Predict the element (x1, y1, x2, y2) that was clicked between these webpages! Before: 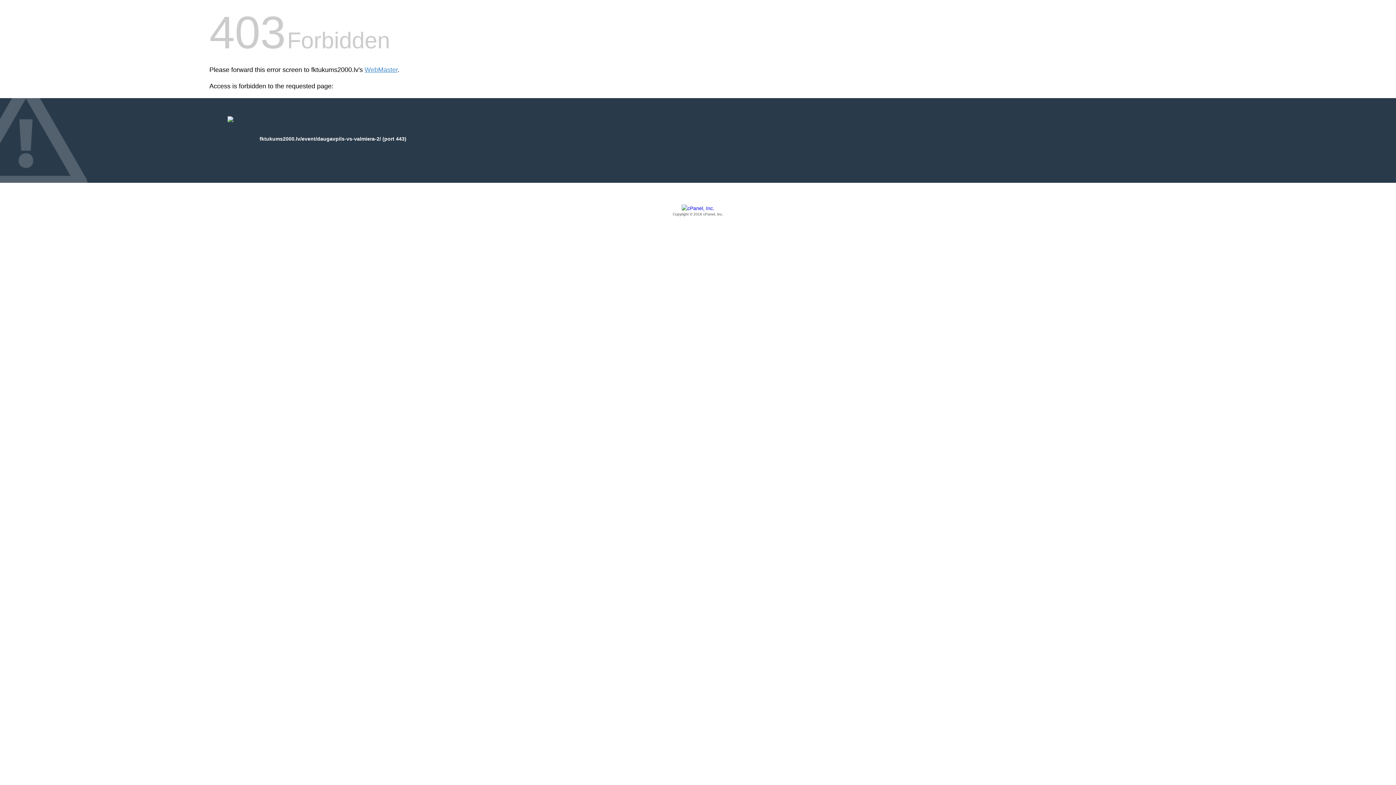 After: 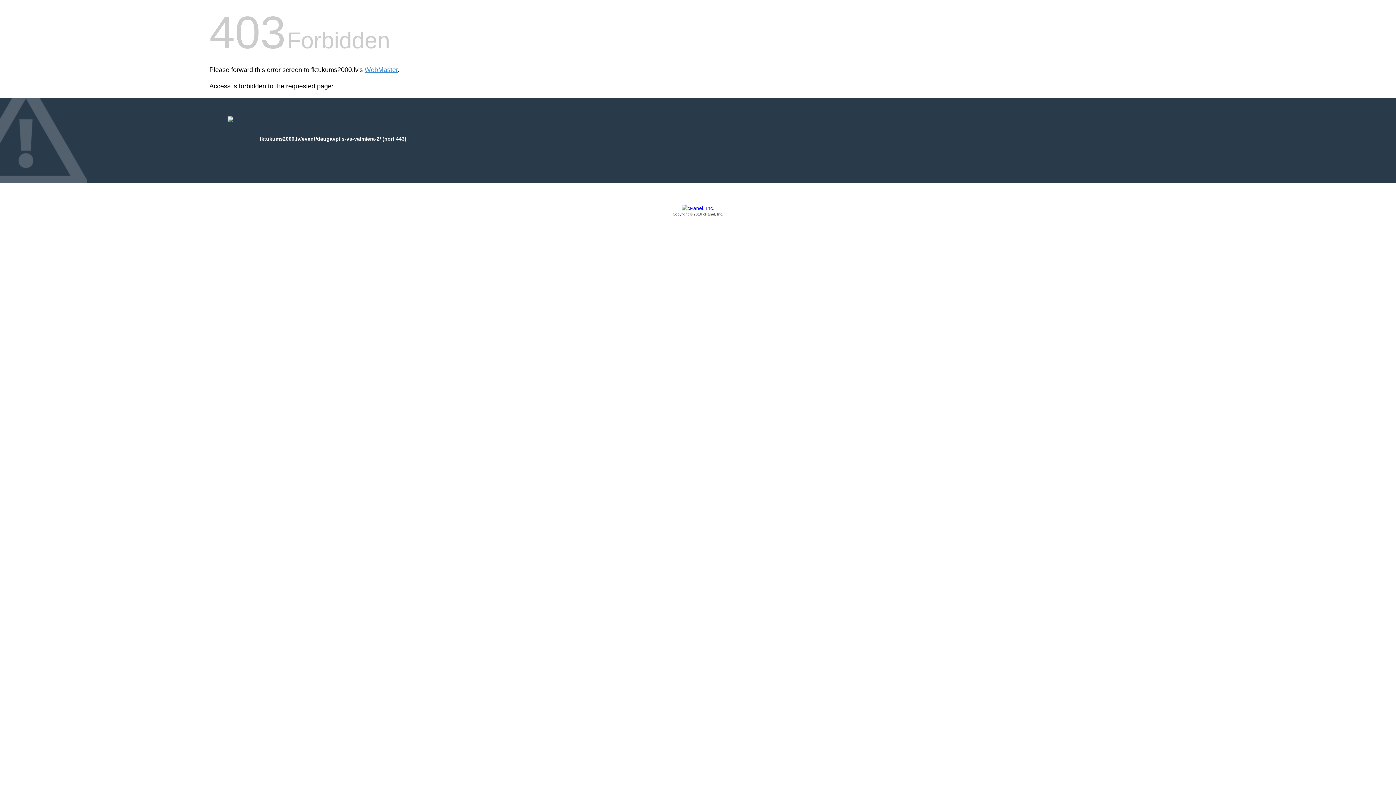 Action: bbox: (209, 205, 1186, 217) label: Copyright © 2016 cPanel, Inc.